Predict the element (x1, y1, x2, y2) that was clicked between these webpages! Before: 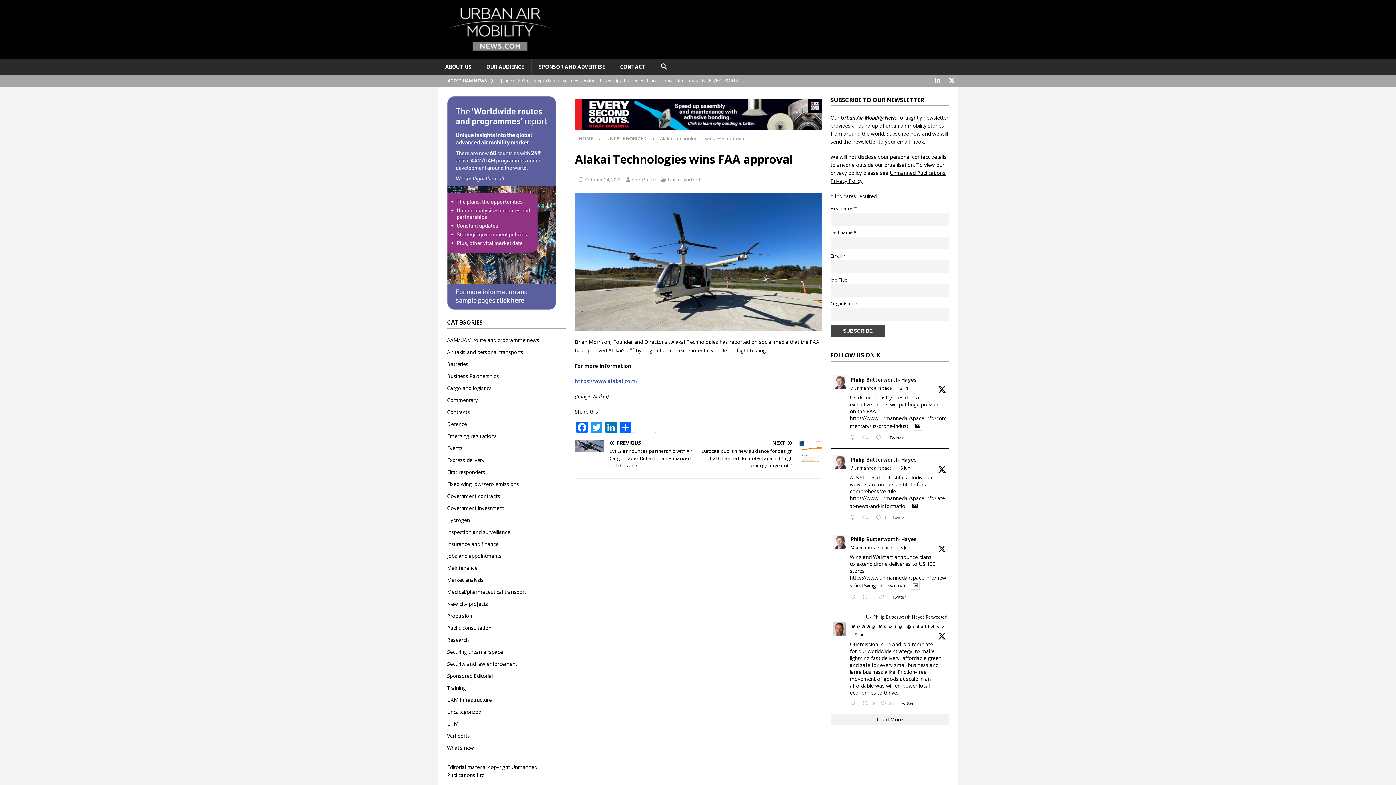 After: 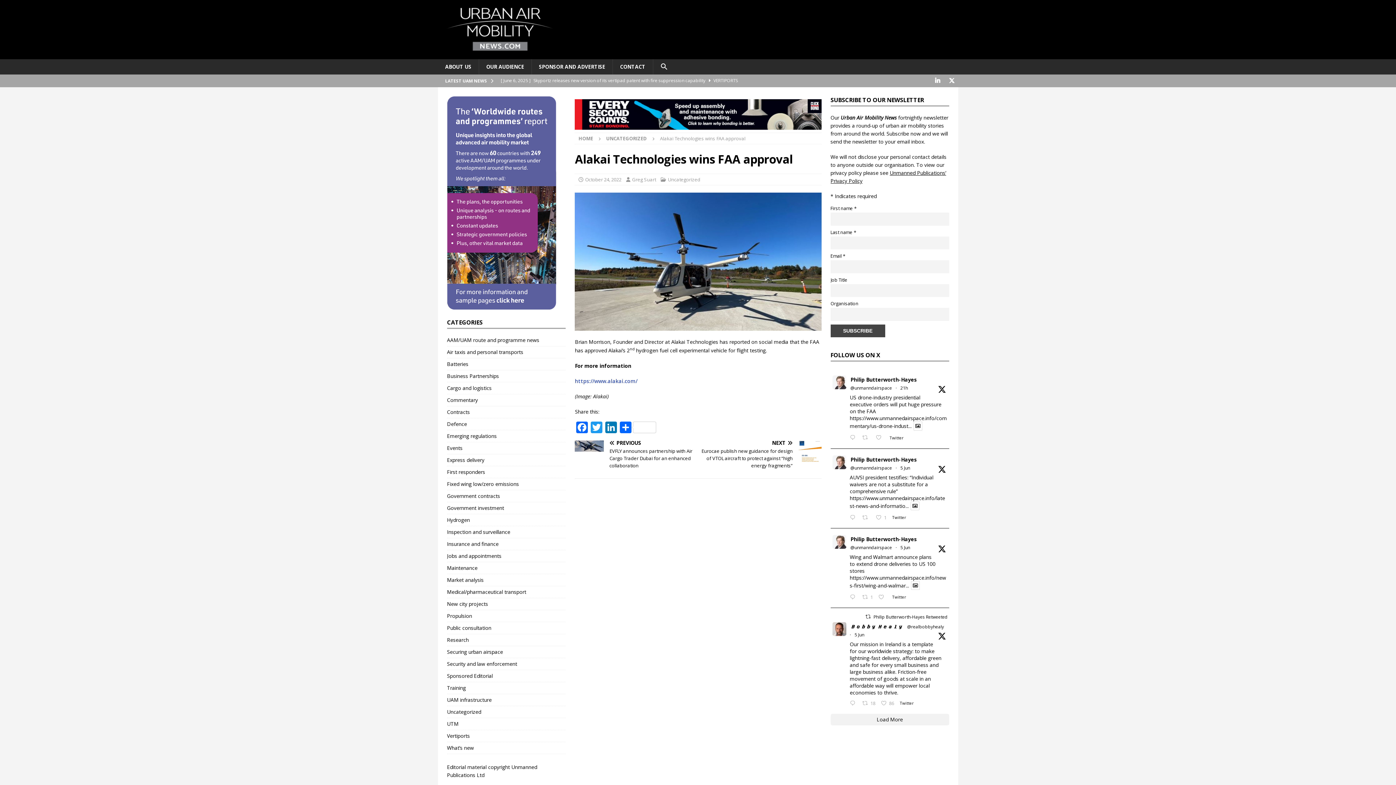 Action: bbox: (854, 632, 864, 638) label: 5 Jun